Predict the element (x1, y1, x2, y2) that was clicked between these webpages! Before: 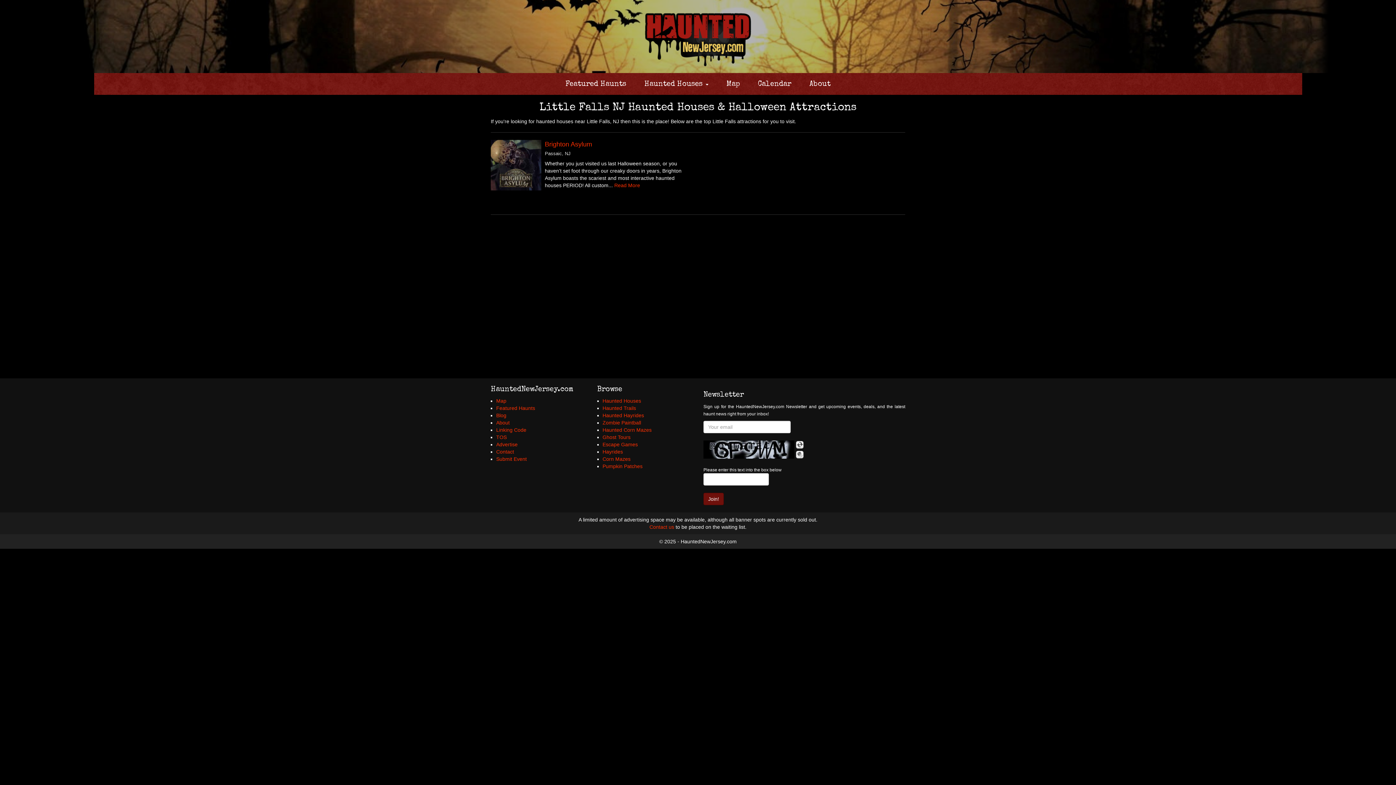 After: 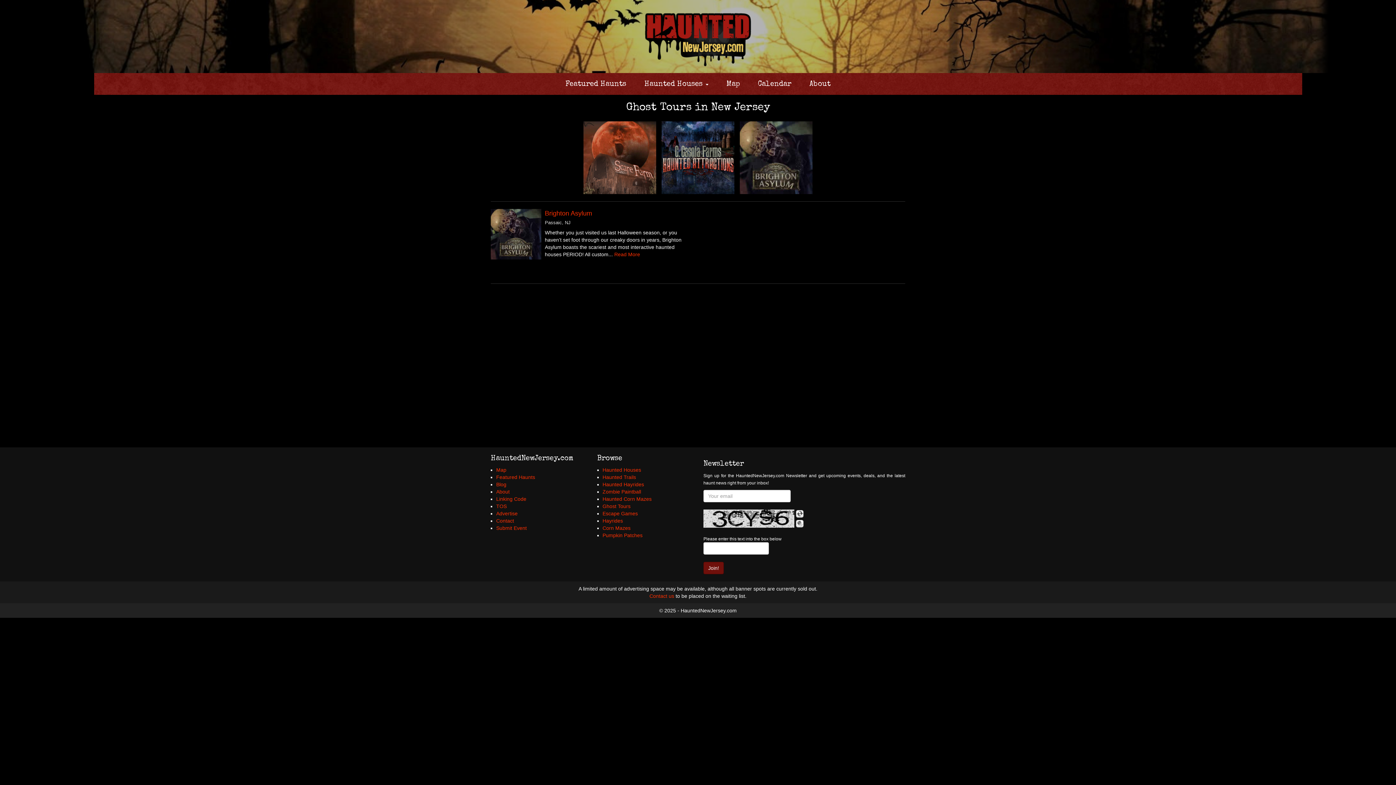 Action: bbox: (602, 434, 630, 440) label: Ghost Tours